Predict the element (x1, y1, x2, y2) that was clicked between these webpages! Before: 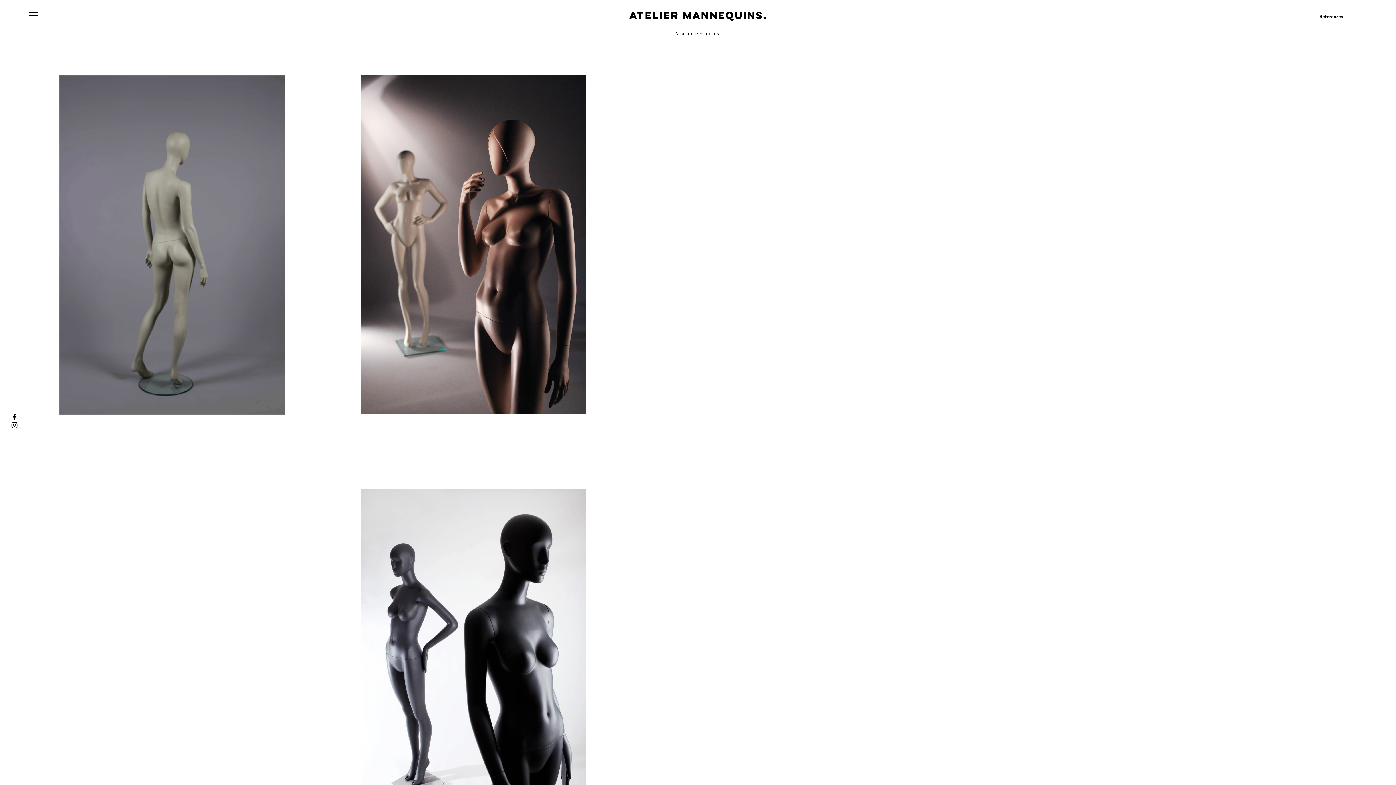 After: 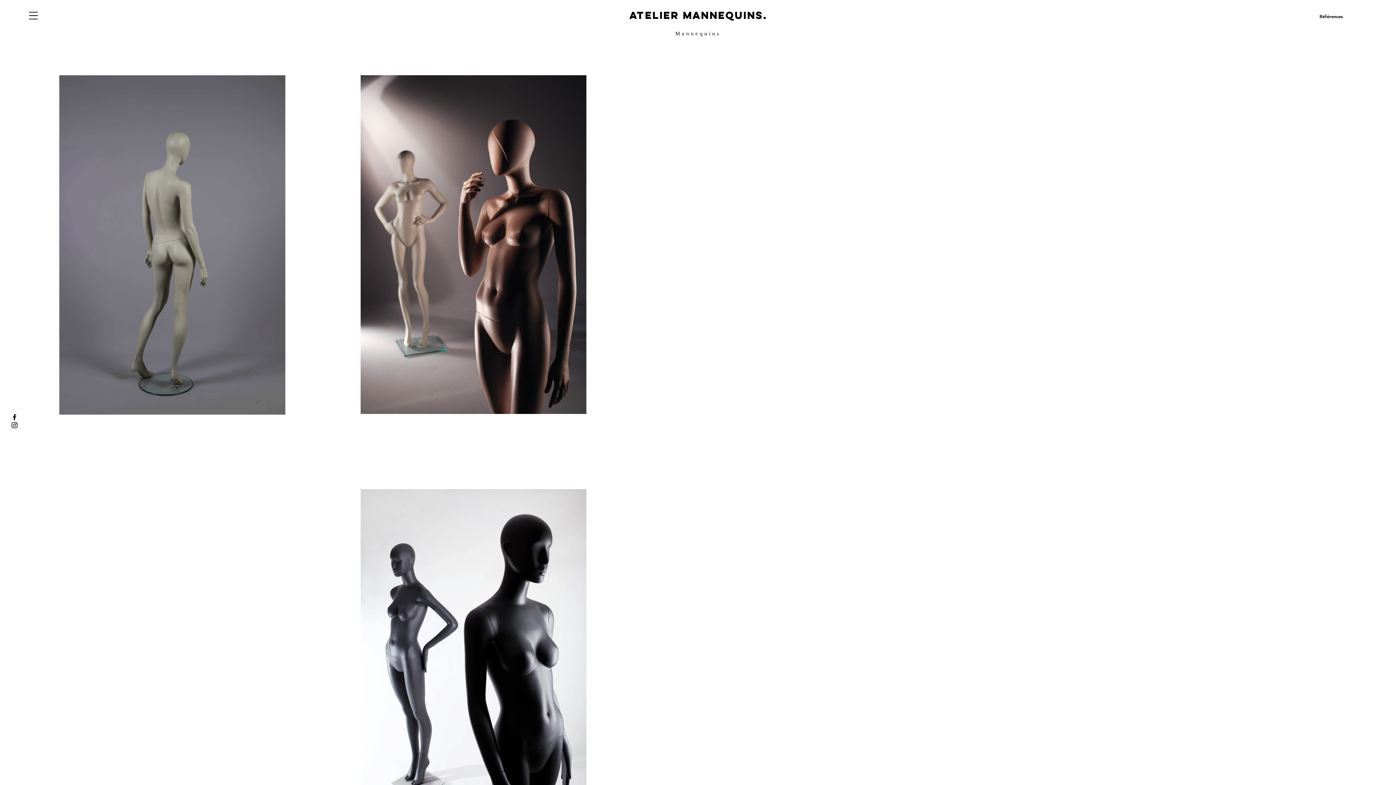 Action: bbox: (29, 11, 37, 20)